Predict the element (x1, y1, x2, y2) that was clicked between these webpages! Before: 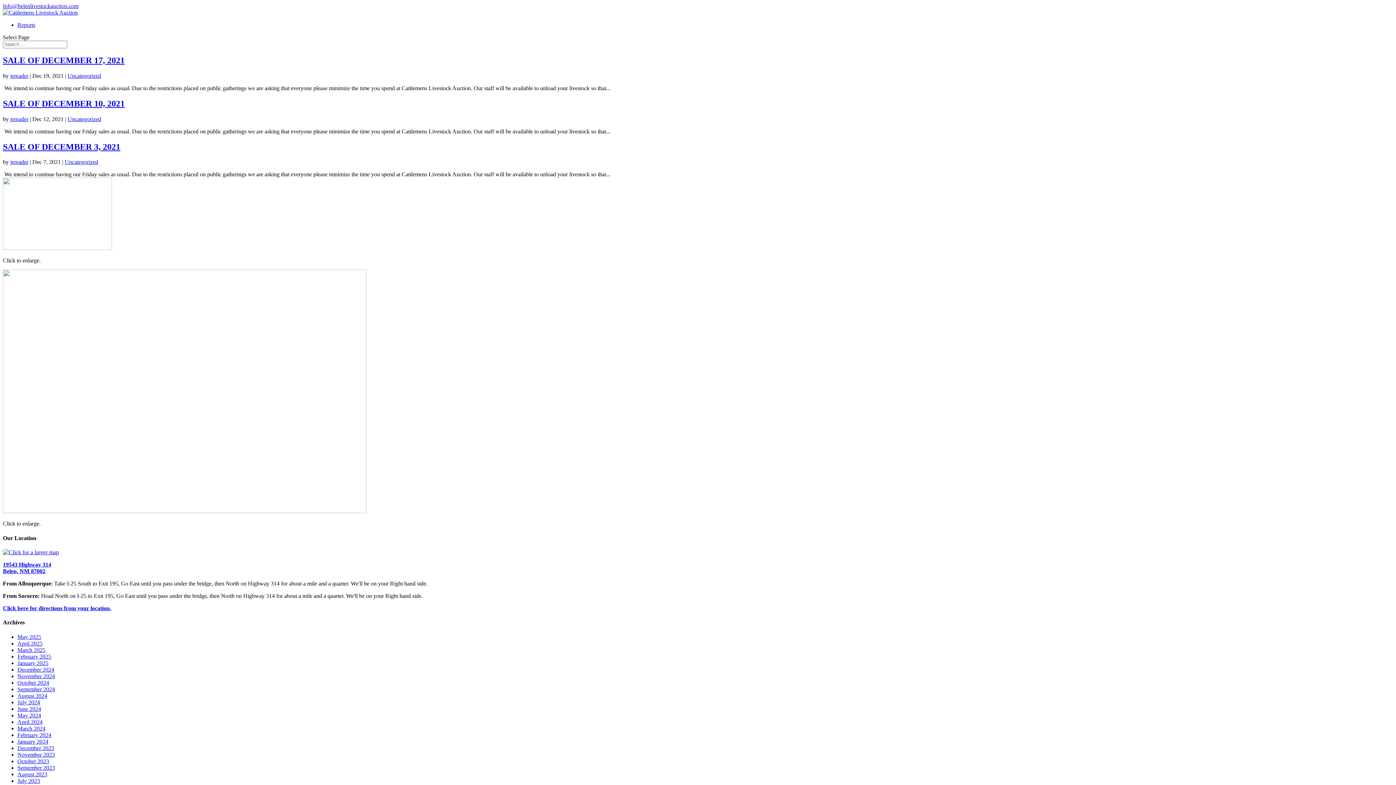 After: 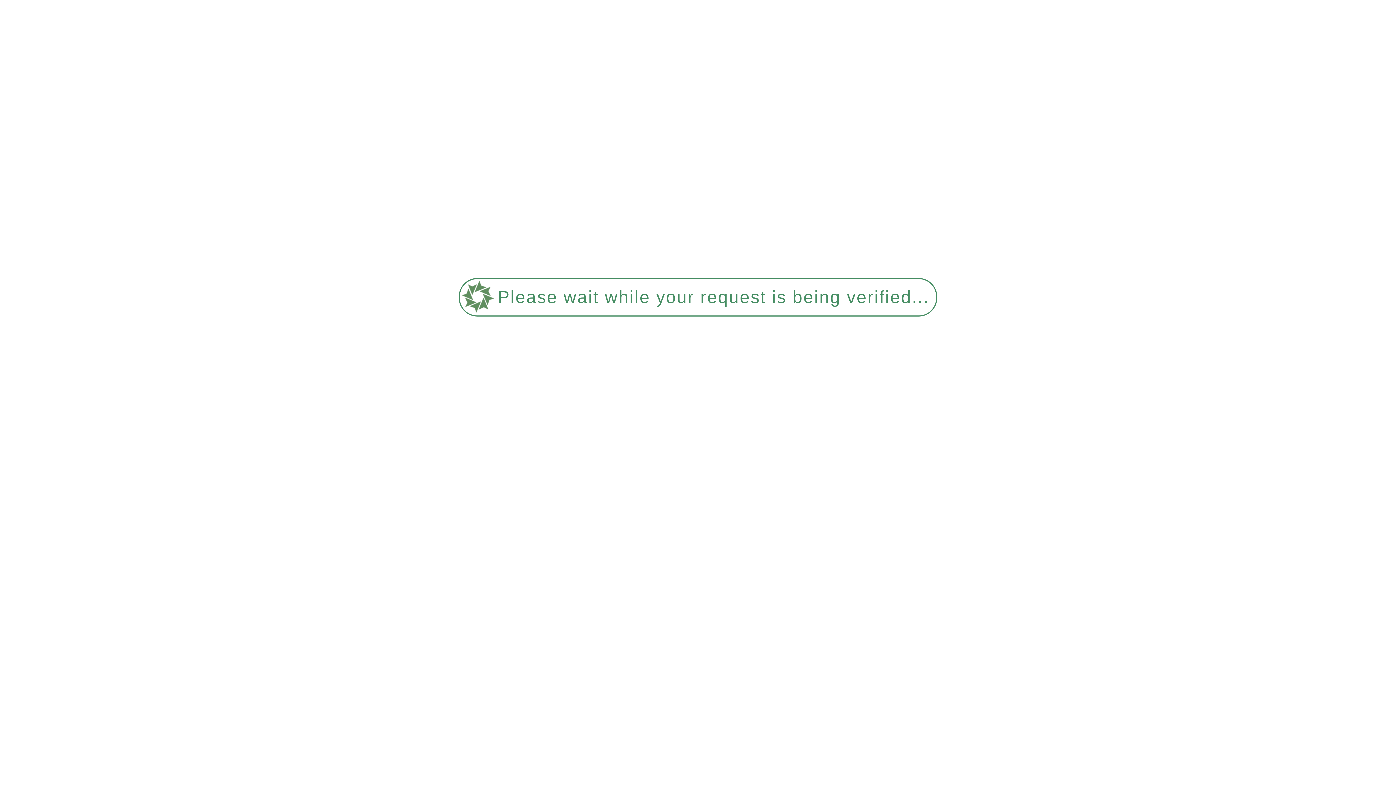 Action: label: November 2023 bbox: (17, 751, 54, 758)